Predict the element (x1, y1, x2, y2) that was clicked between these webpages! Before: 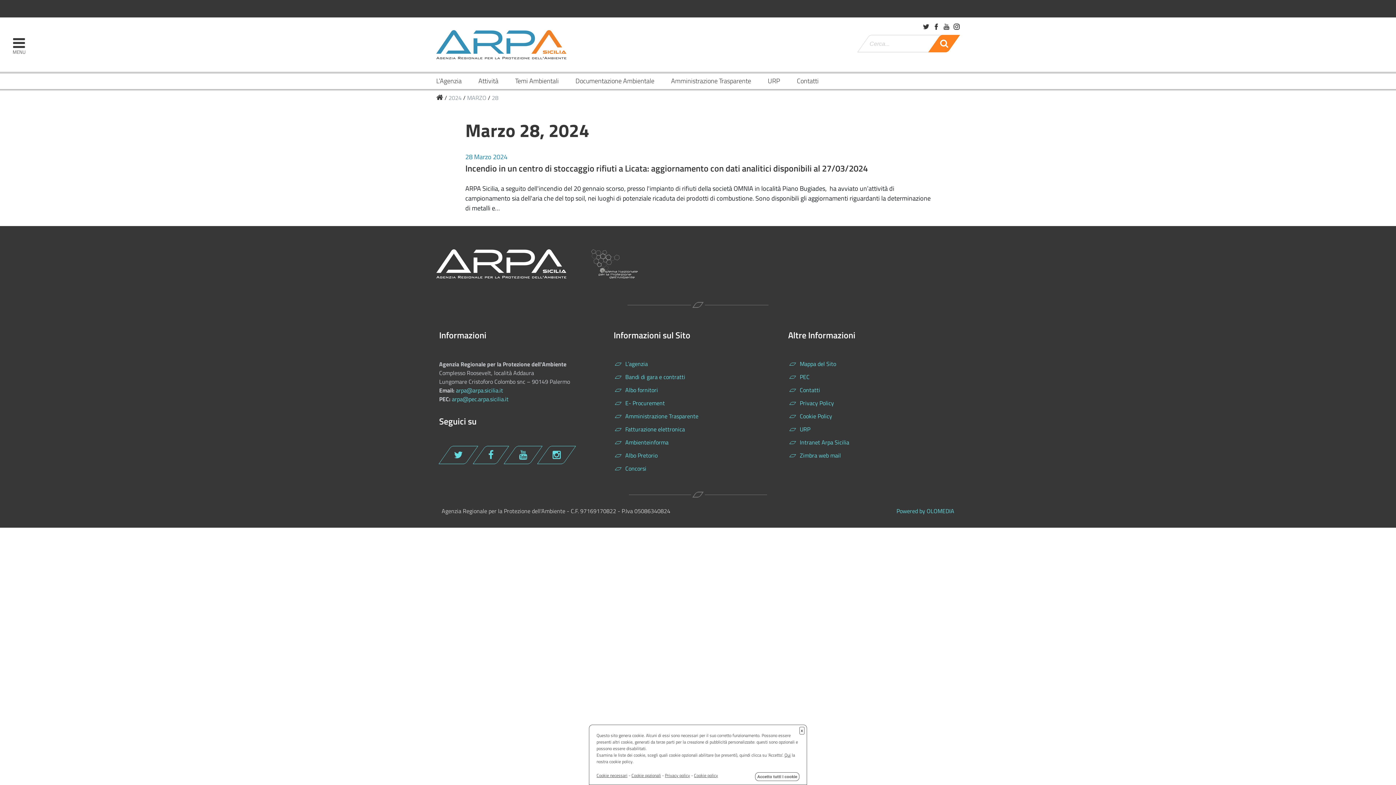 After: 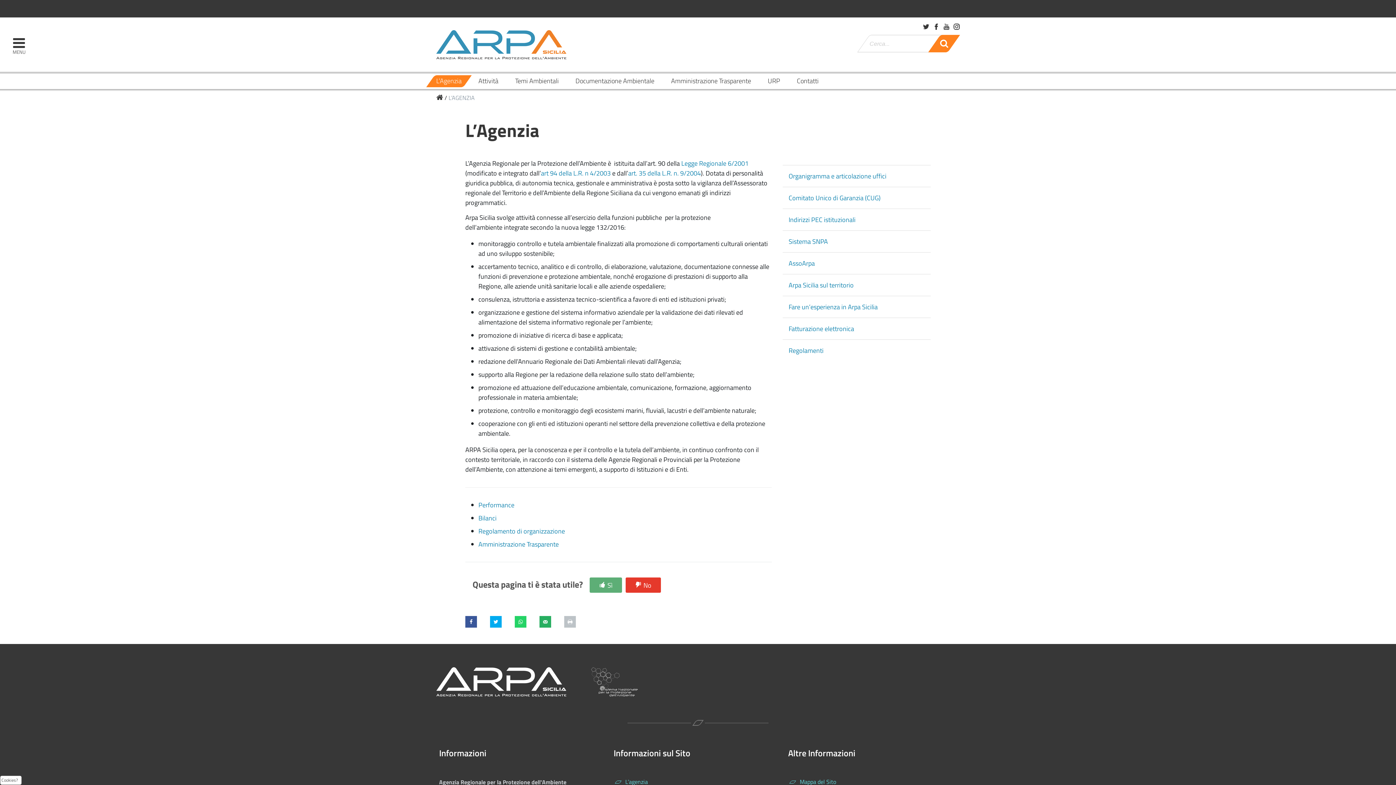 Action: label: L’agenzia bbox: (625, 359, 647, 368)